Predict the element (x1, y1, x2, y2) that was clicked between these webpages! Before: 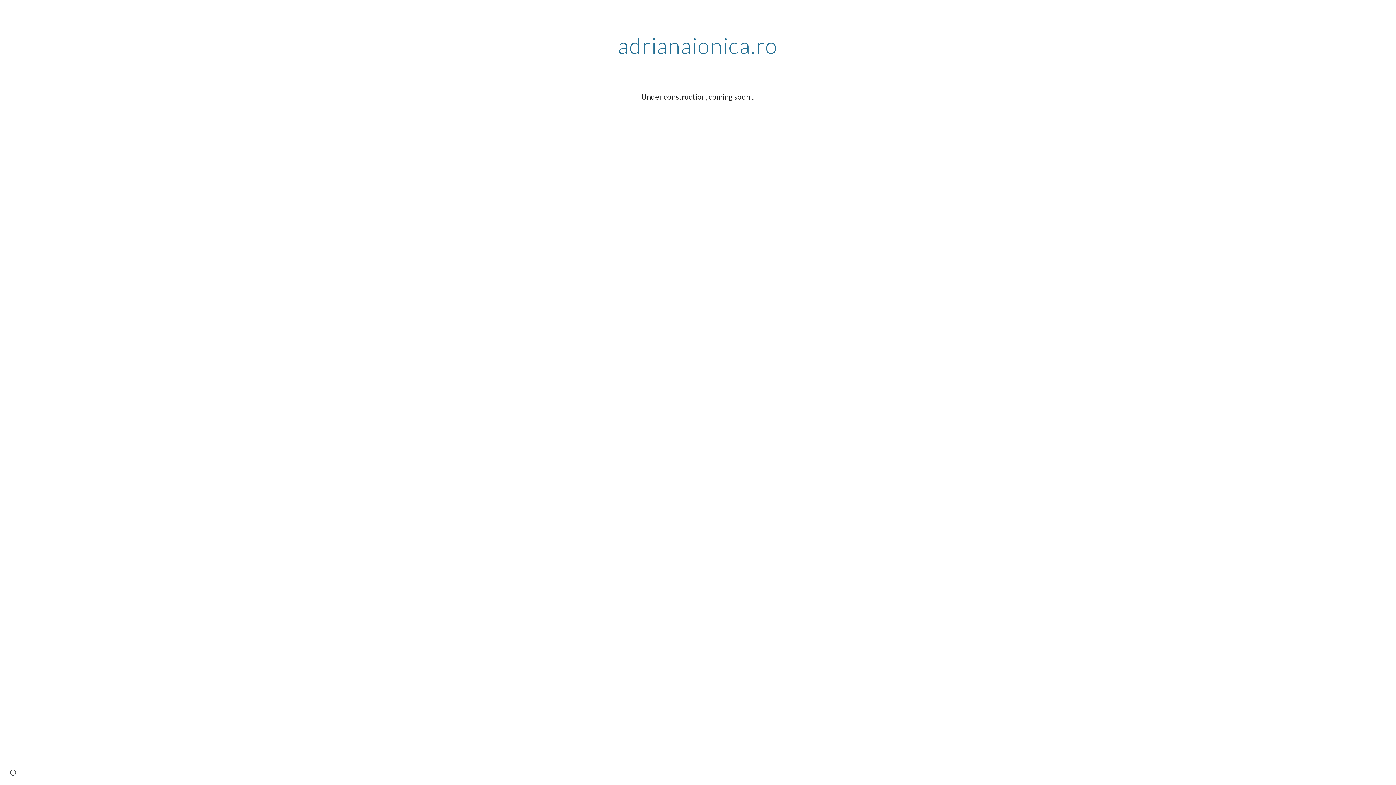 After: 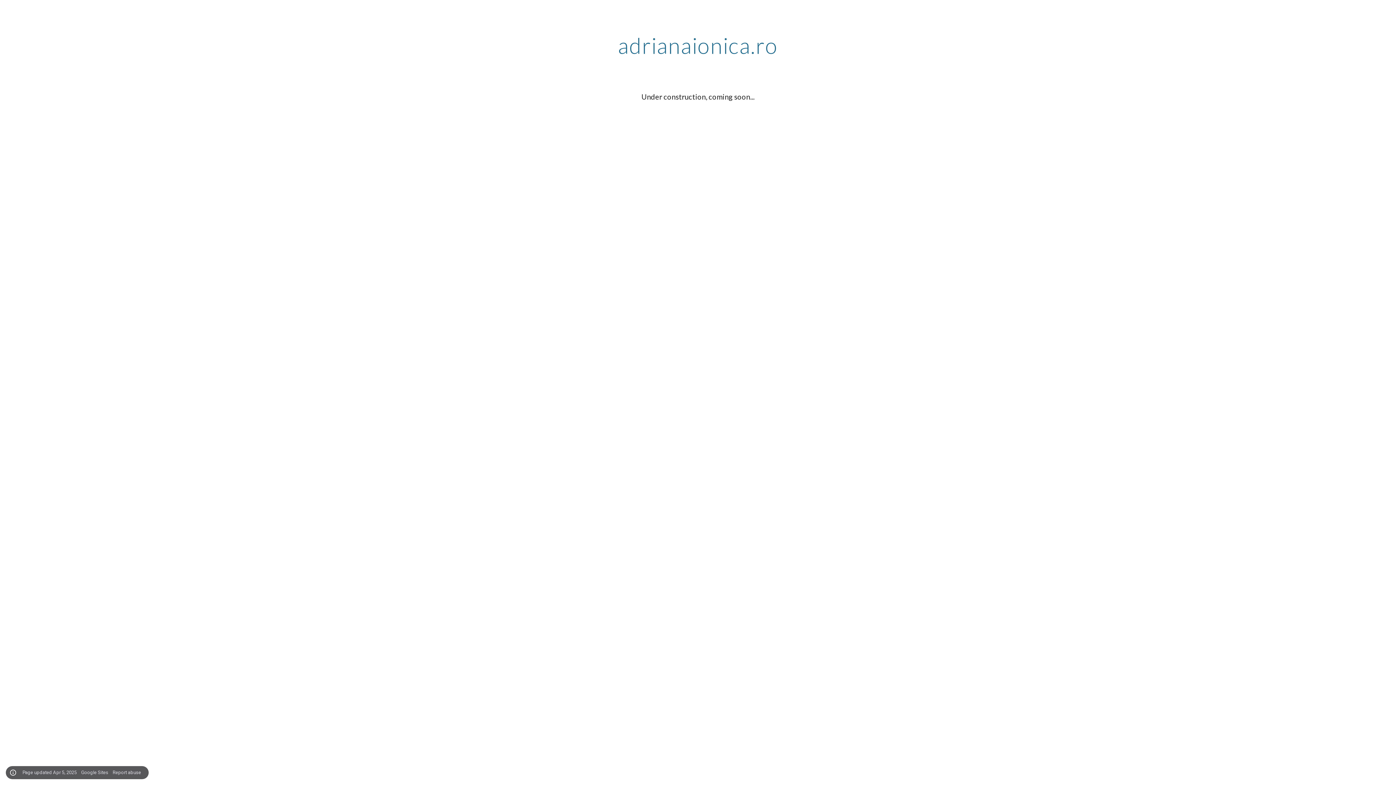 Action: label: Site actions bbox: (8, 768, 18, 778)